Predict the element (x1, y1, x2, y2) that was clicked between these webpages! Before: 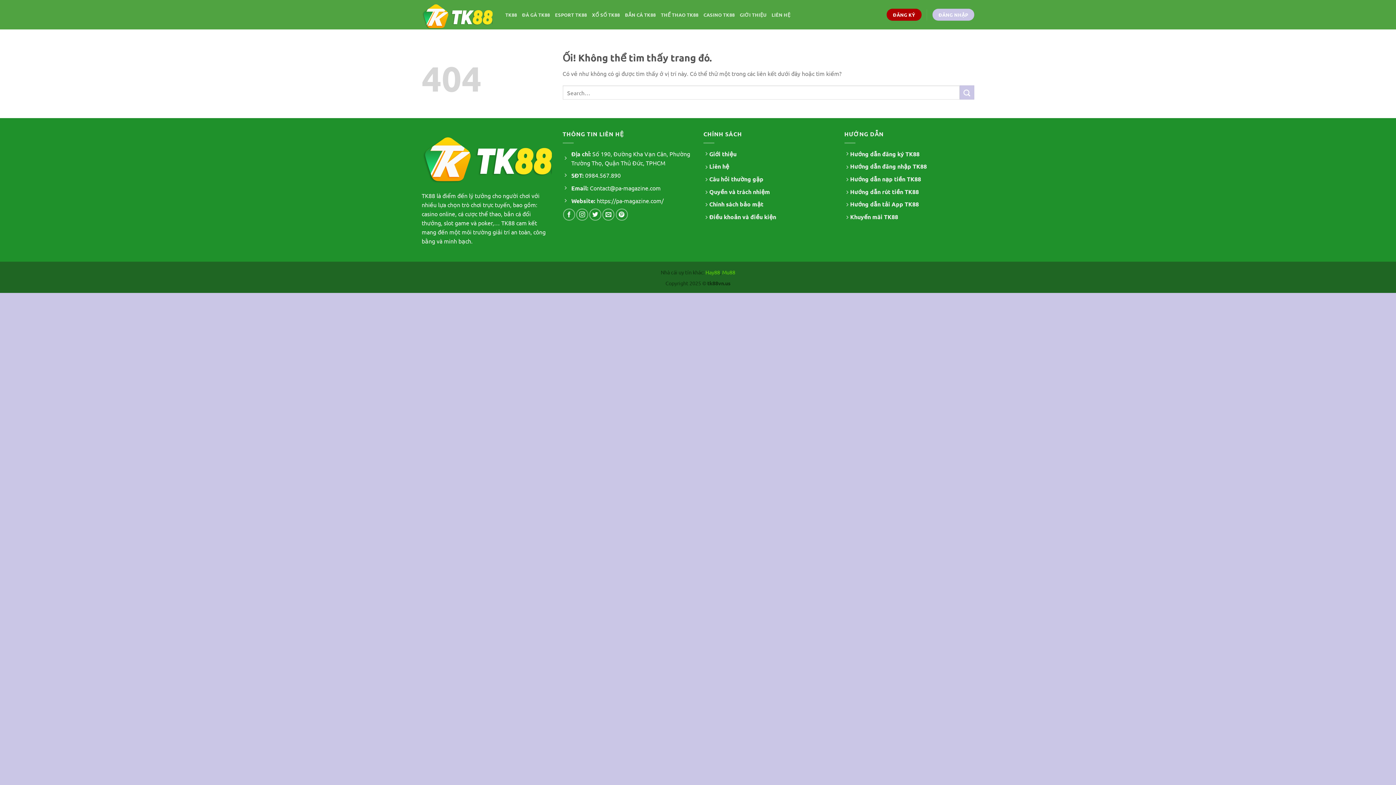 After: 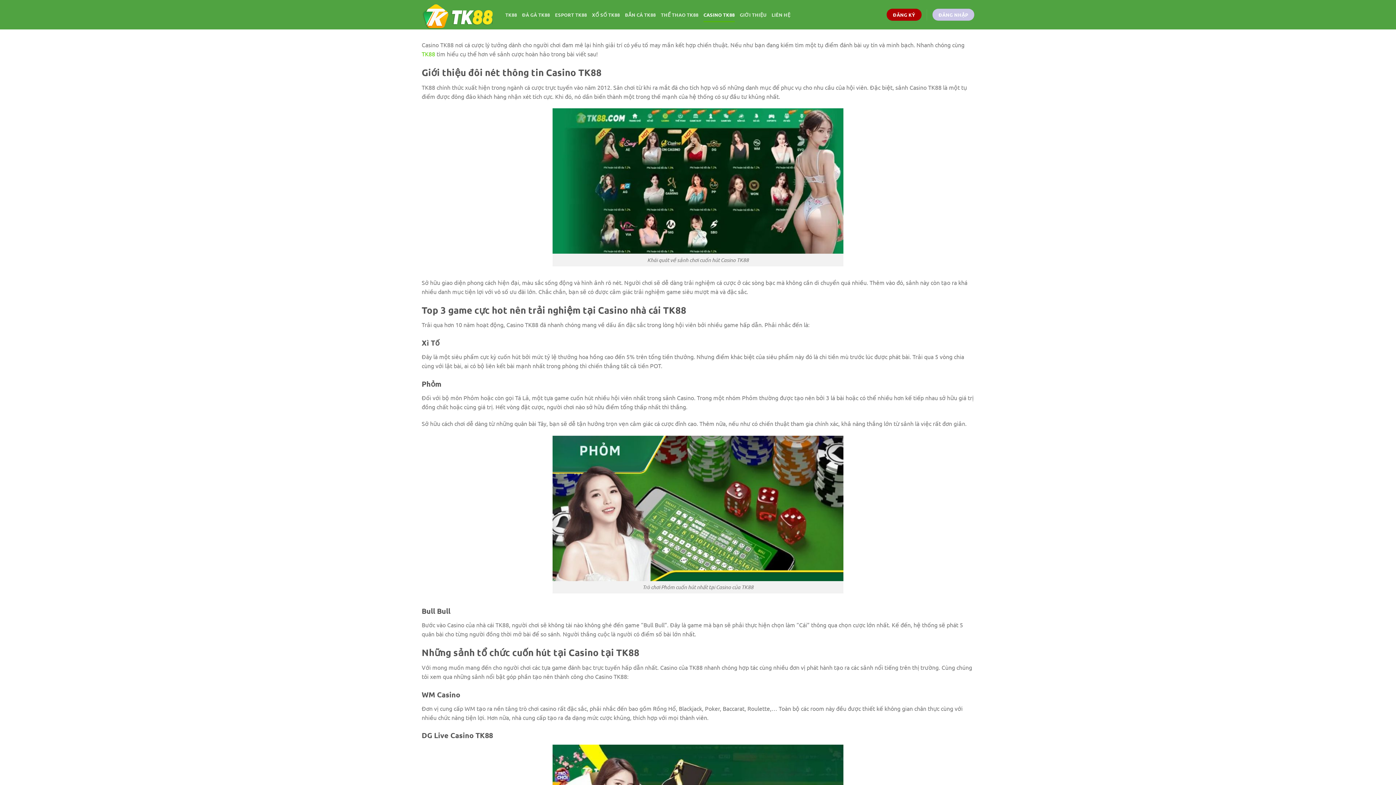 Action: bbox: (703, 7, 734, 22) label: CASINO TK88